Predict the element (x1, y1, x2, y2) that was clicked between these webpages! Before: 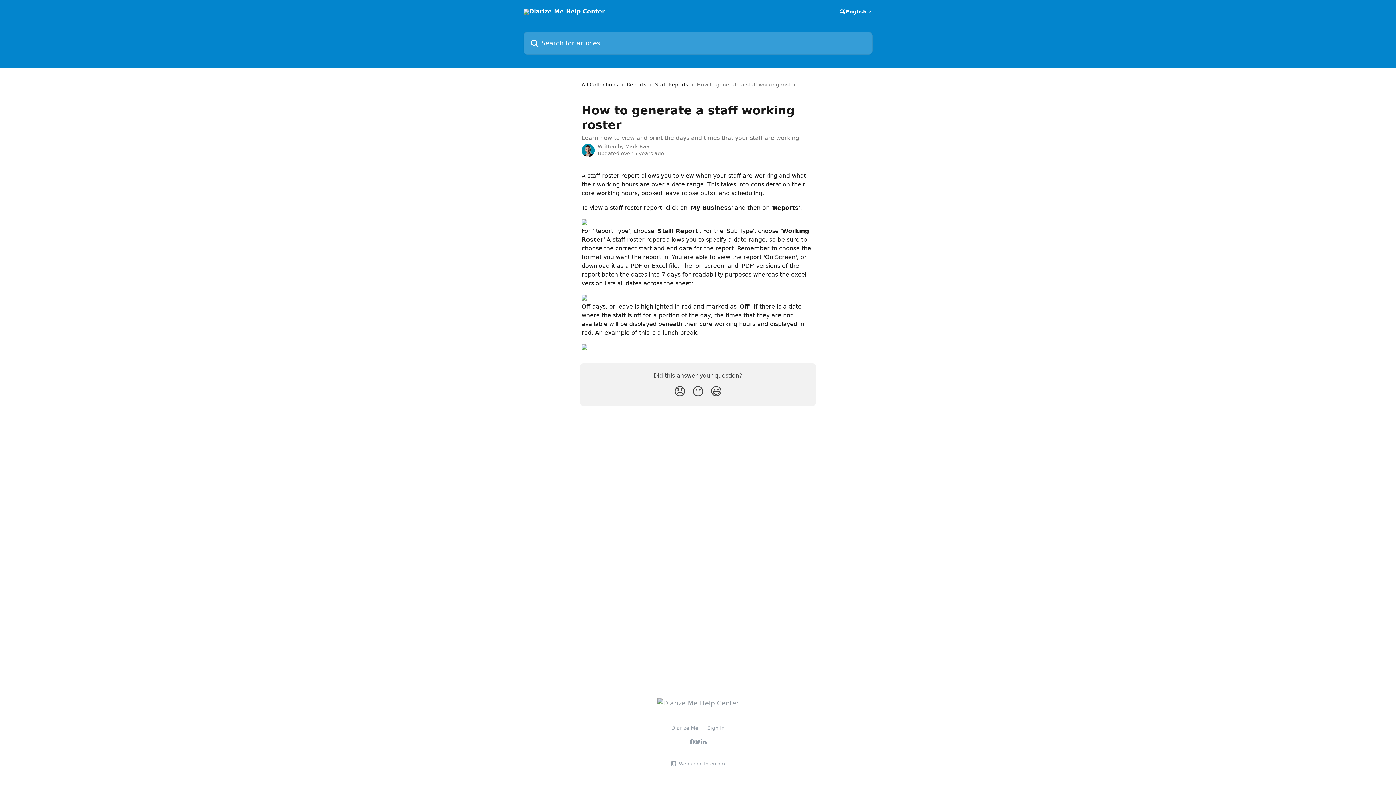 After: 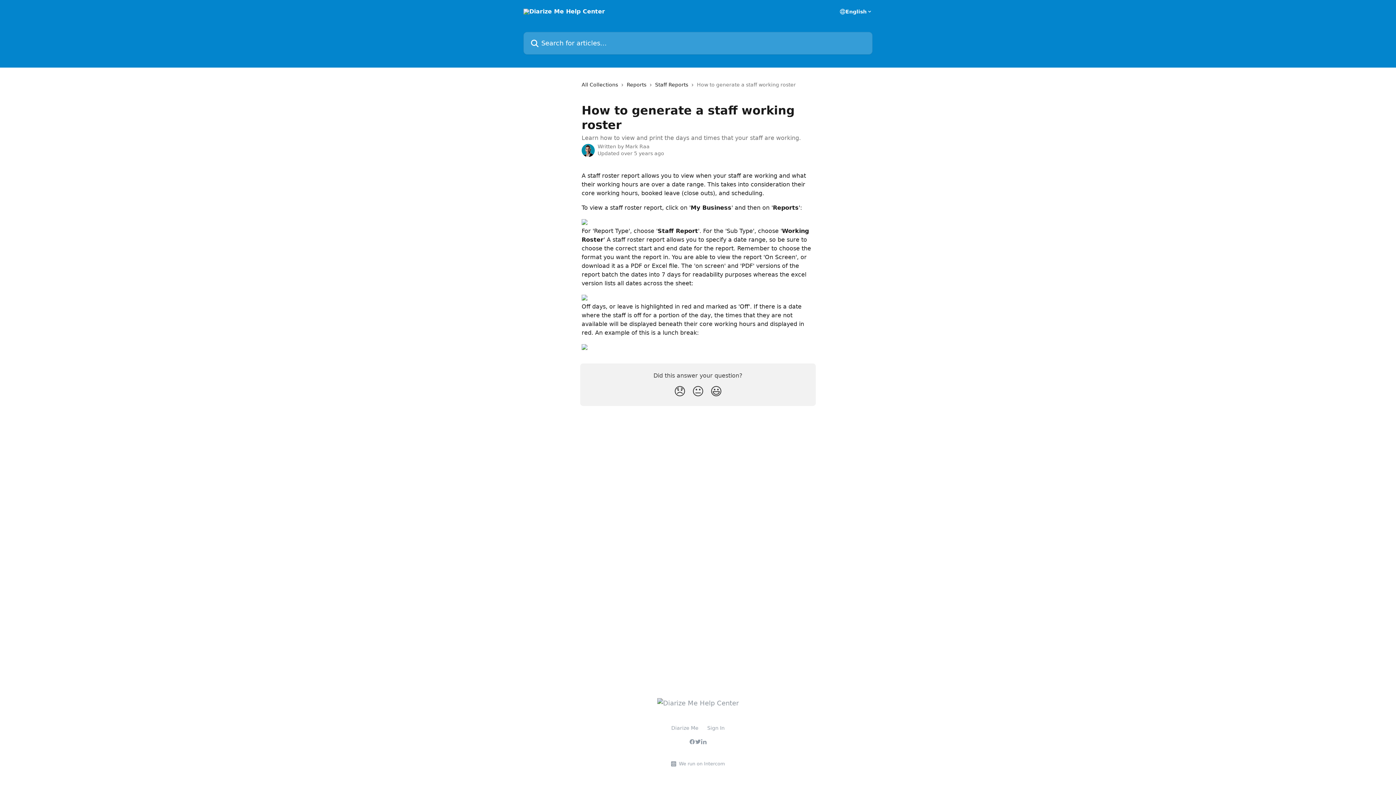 Action: bbox: (689, 739, 695, 745)